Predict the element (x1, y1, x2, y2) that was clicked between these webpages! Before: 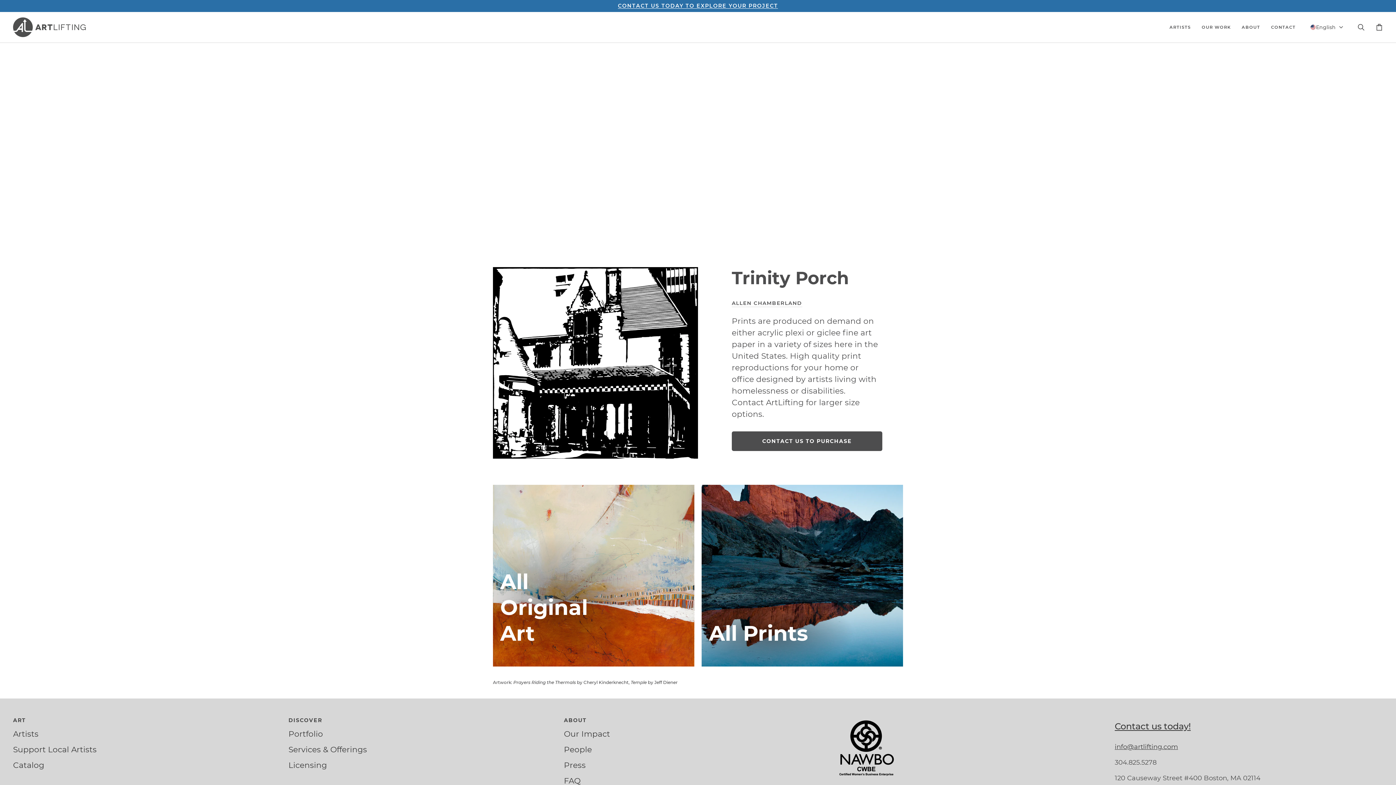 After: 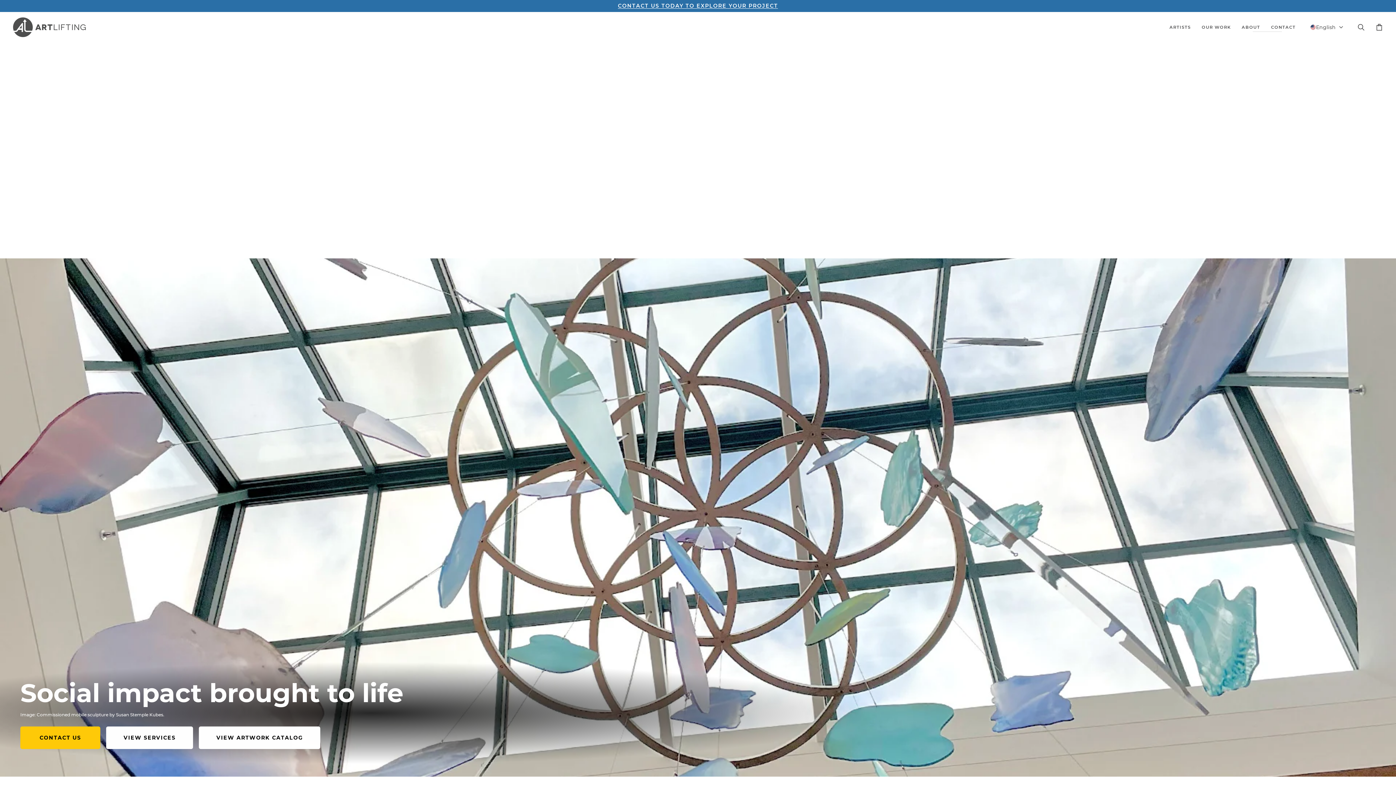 Action: bbox: (1196, 12, 1236, 42) label: OUR WORK